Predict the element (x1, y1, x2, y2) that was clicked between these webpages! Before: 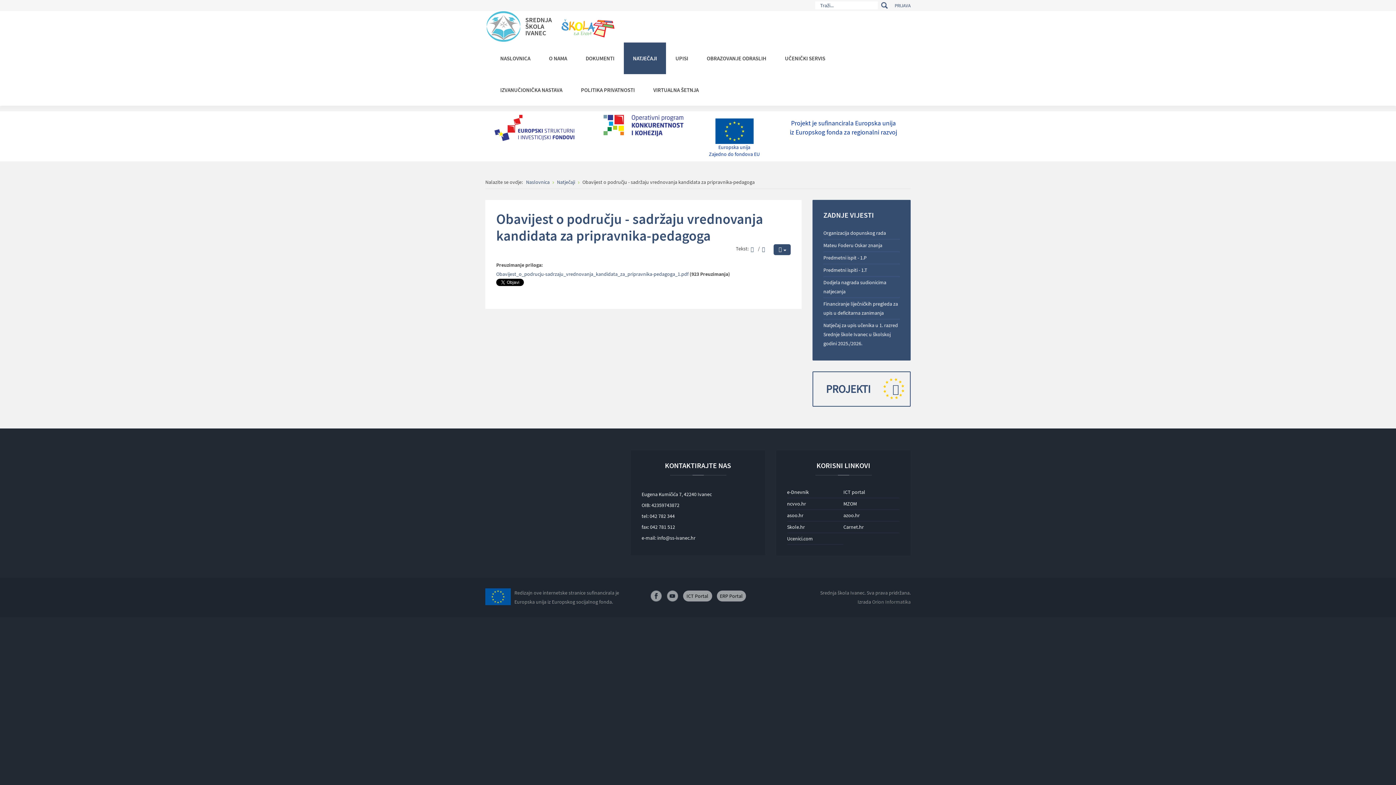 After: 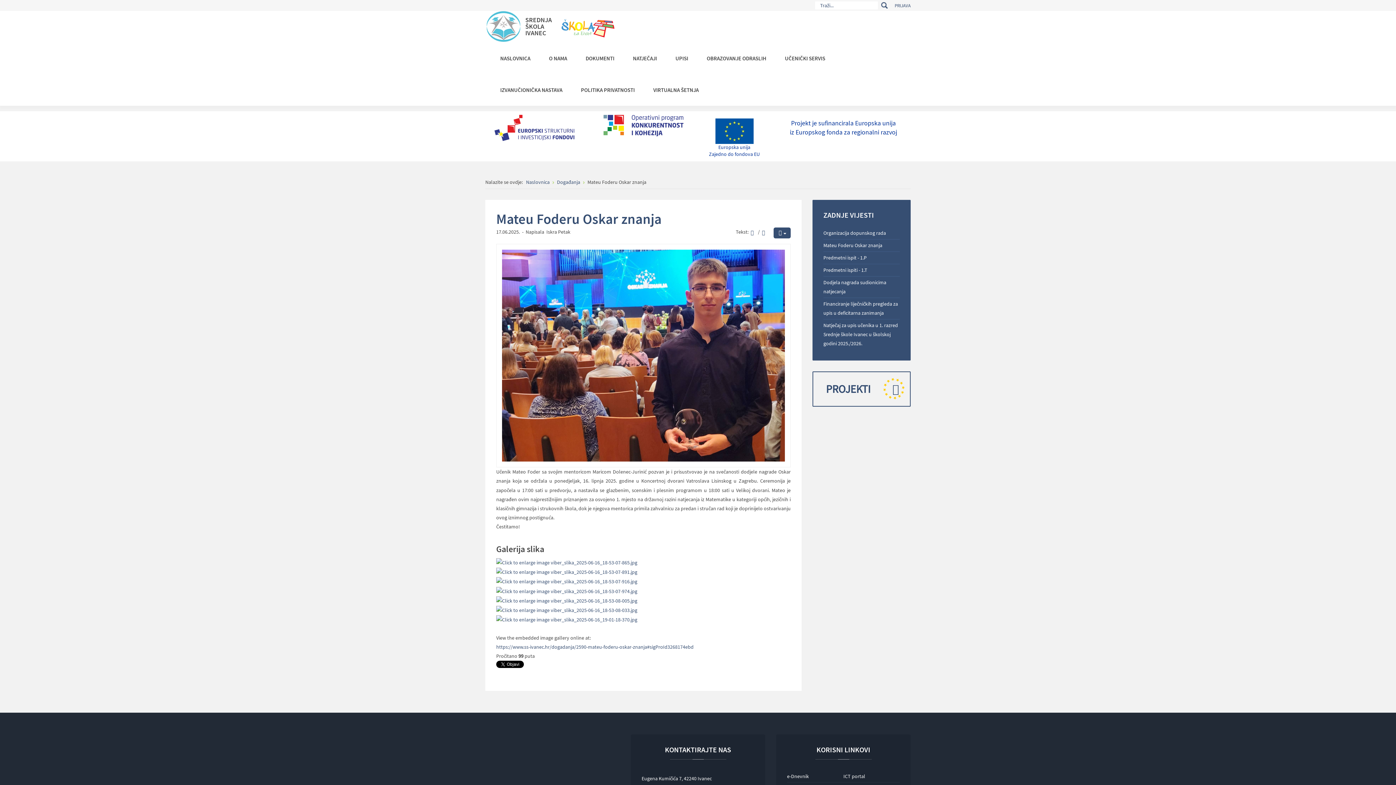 Action: bbox: (823, 239, 900, 251) label: Mateu Foderu Oskar znanja